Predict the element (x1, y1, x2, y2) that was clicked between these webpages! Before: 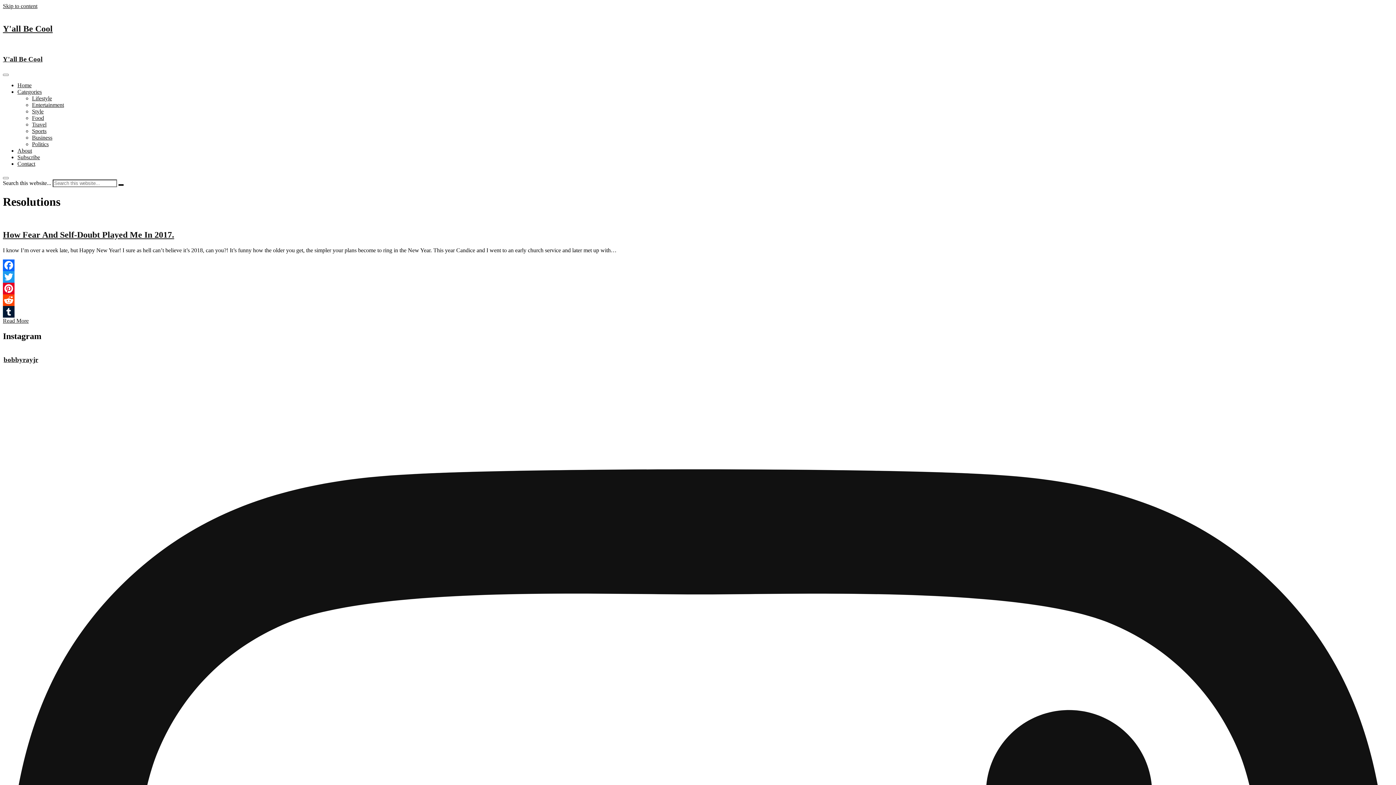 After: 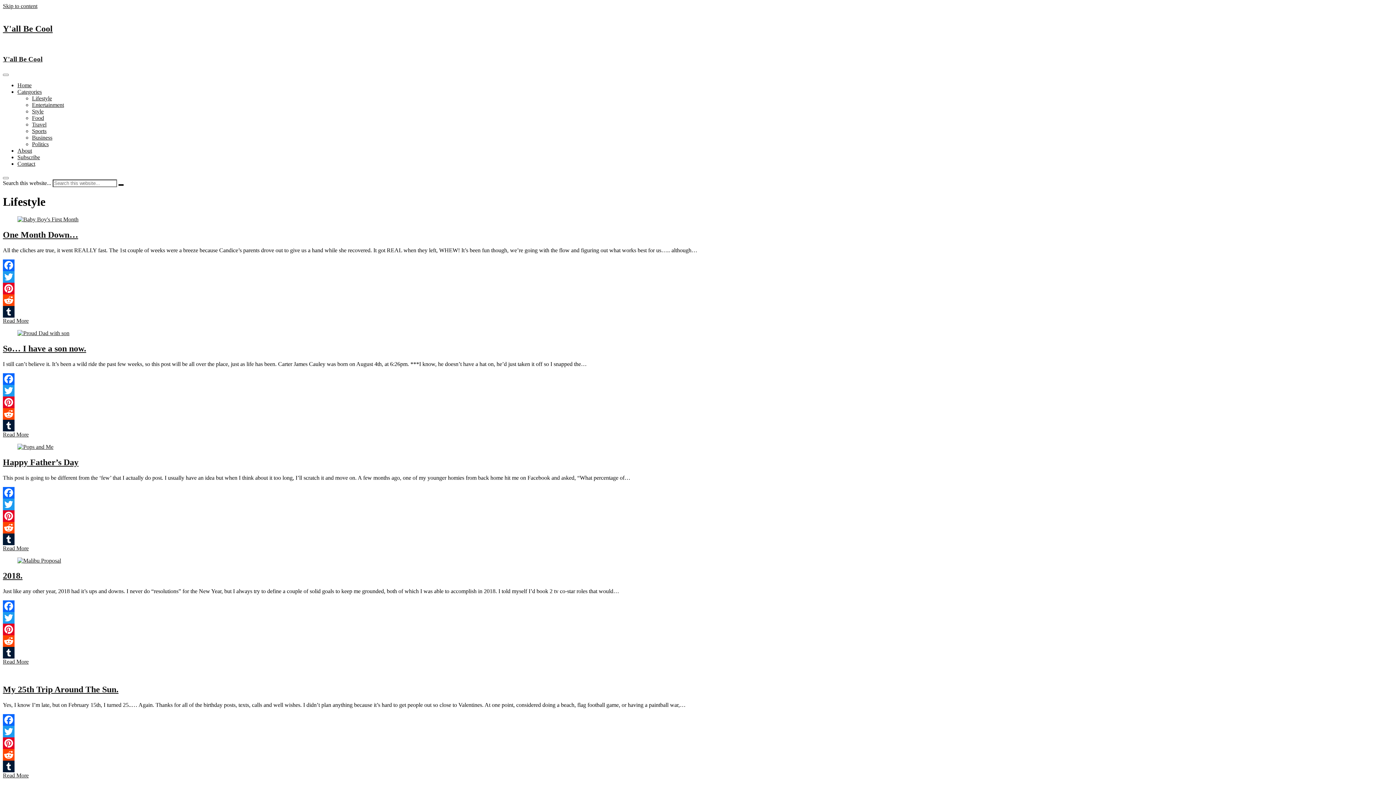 Action: label: Lifestyle bbox: (32, 95, 52, 101)